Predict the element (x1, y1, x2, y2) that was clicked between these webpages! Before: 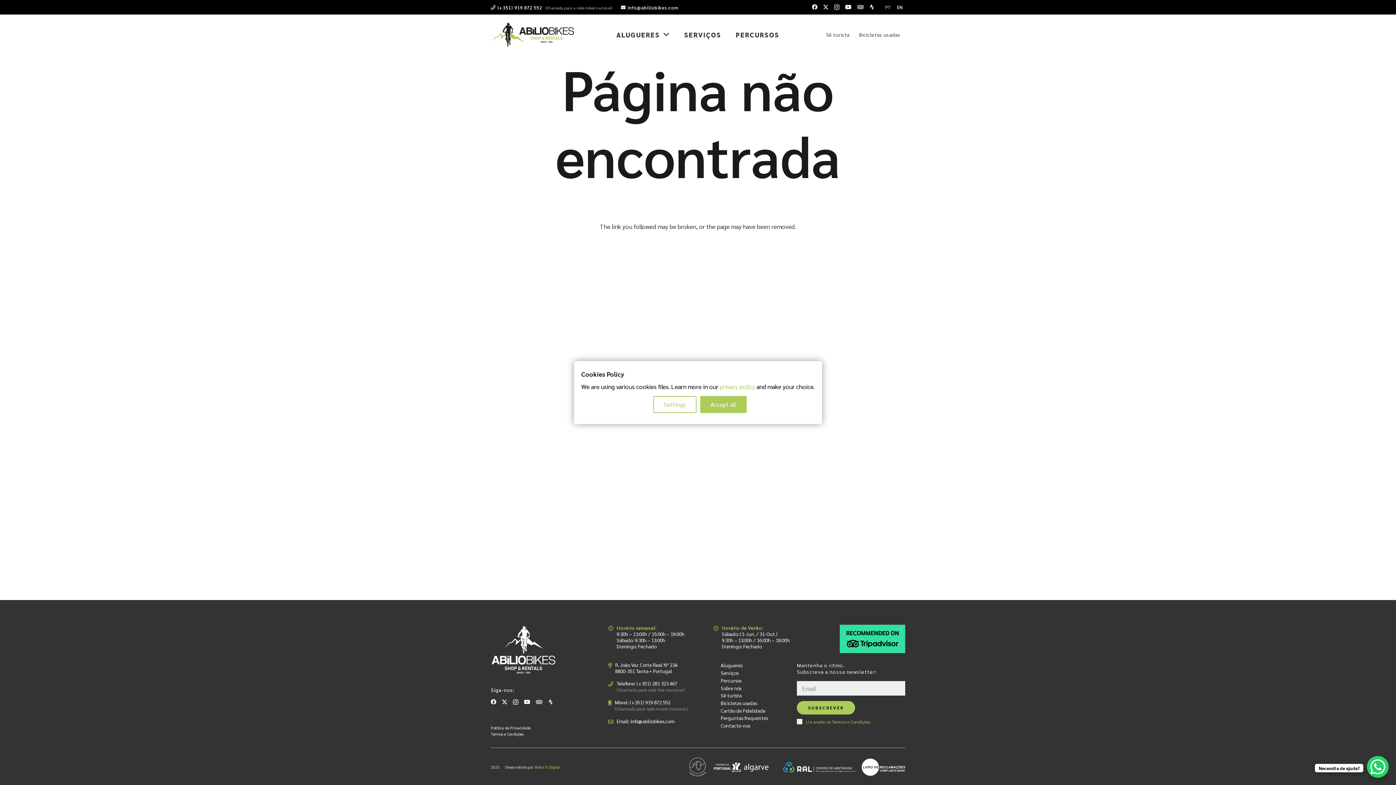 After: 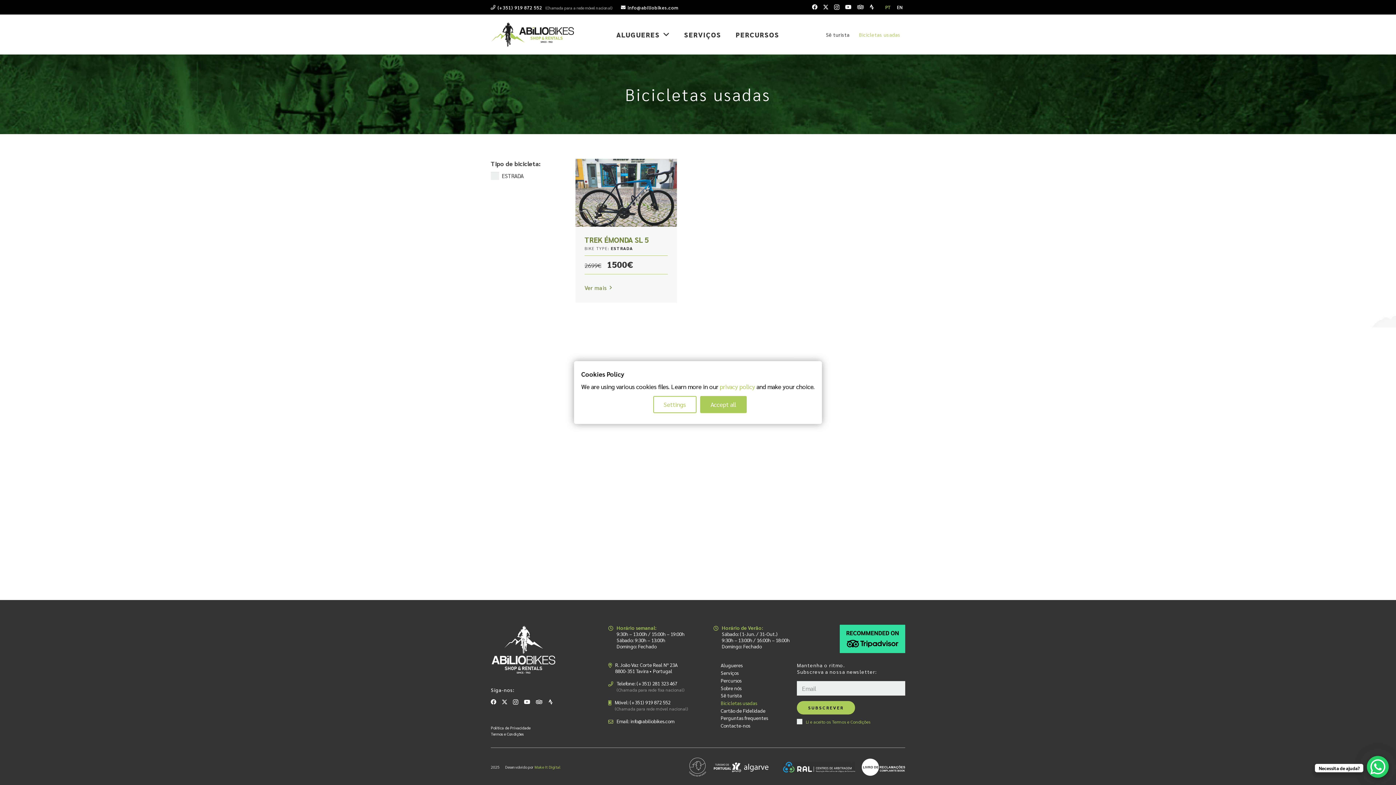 Action: label: Bicicletas usadas bbox: (720, 699, 757, 706)